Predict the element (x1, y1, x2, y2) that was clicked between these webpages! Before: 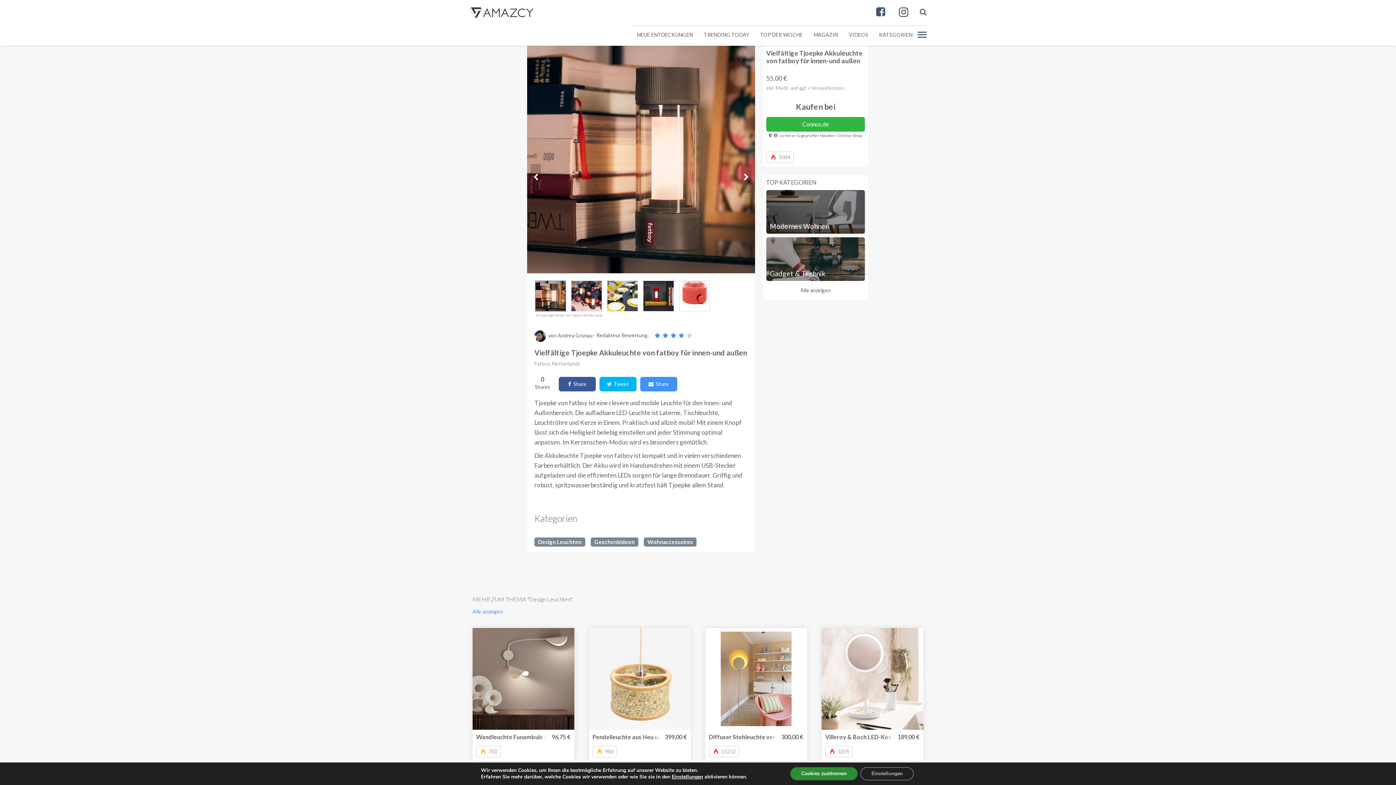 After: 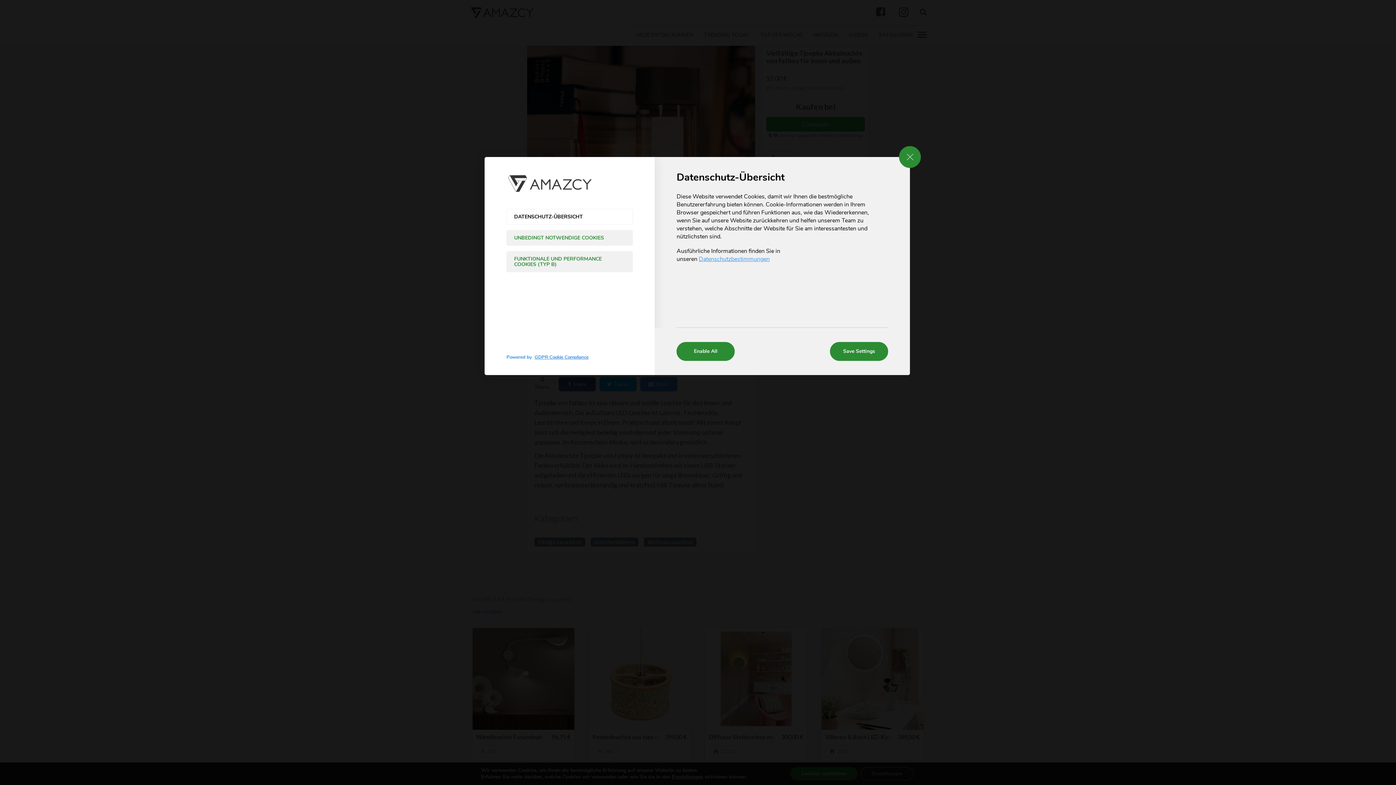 Action: bbox: (860, 767, 913, 780) label: Einstellungen